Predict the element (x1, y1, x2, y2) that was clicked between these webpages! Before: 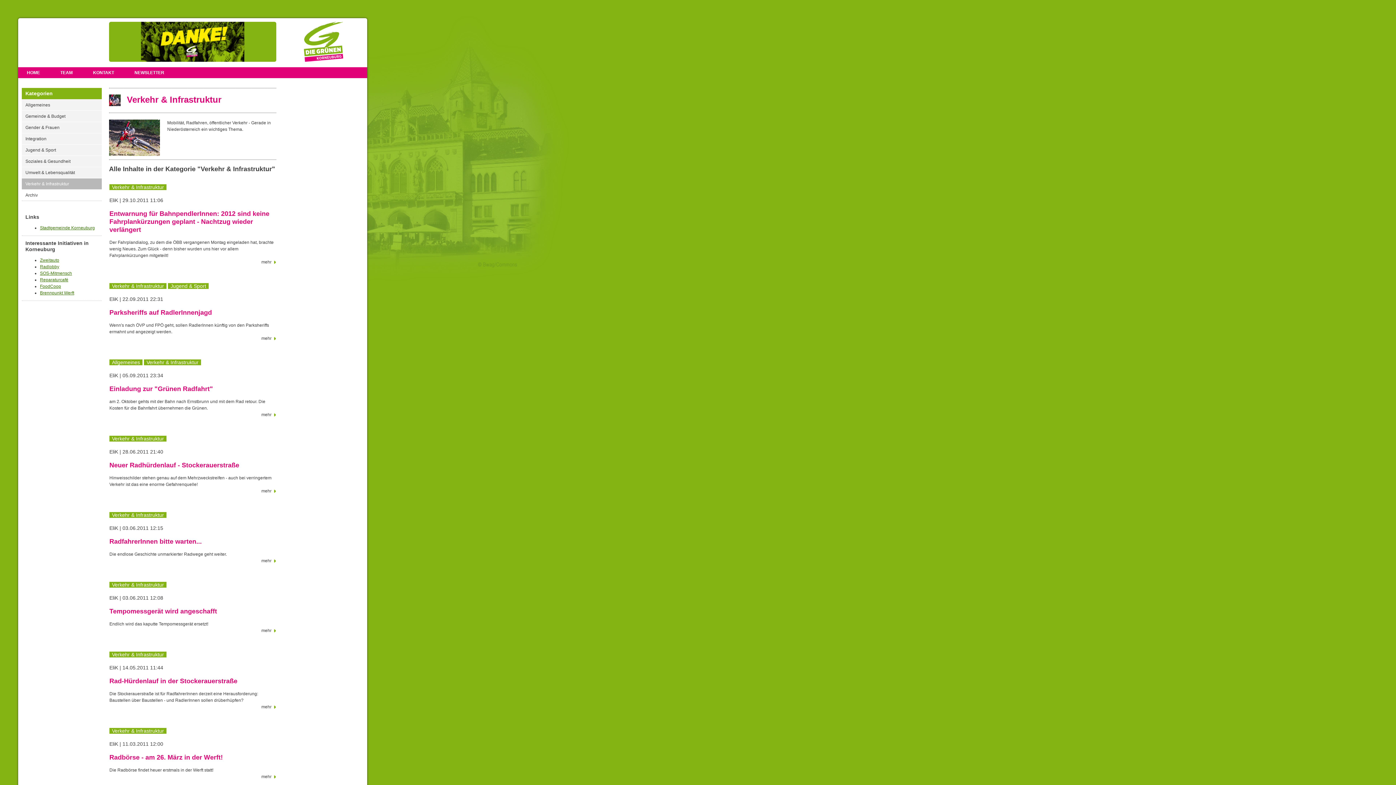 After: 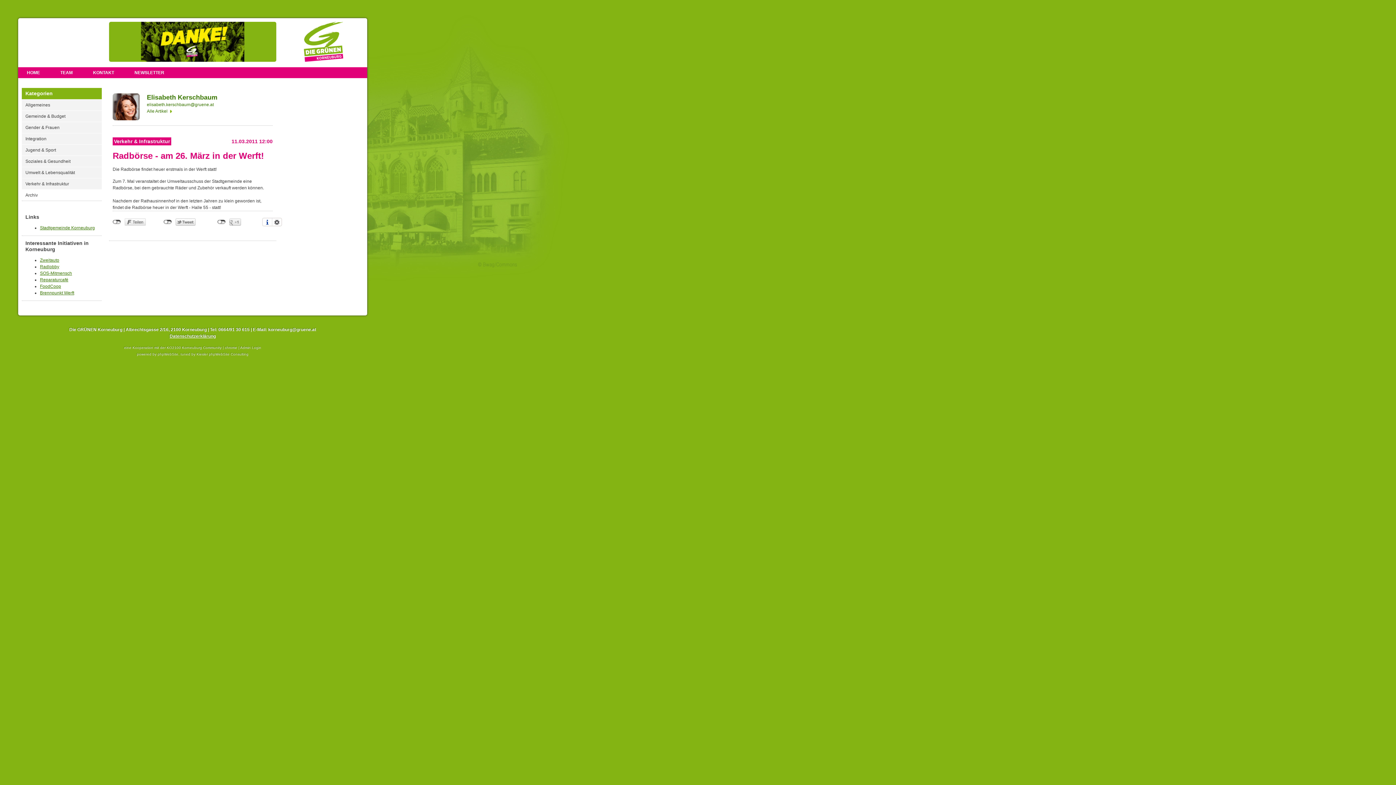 Action: bbox: (109, 773, 276, 780) label: mehr